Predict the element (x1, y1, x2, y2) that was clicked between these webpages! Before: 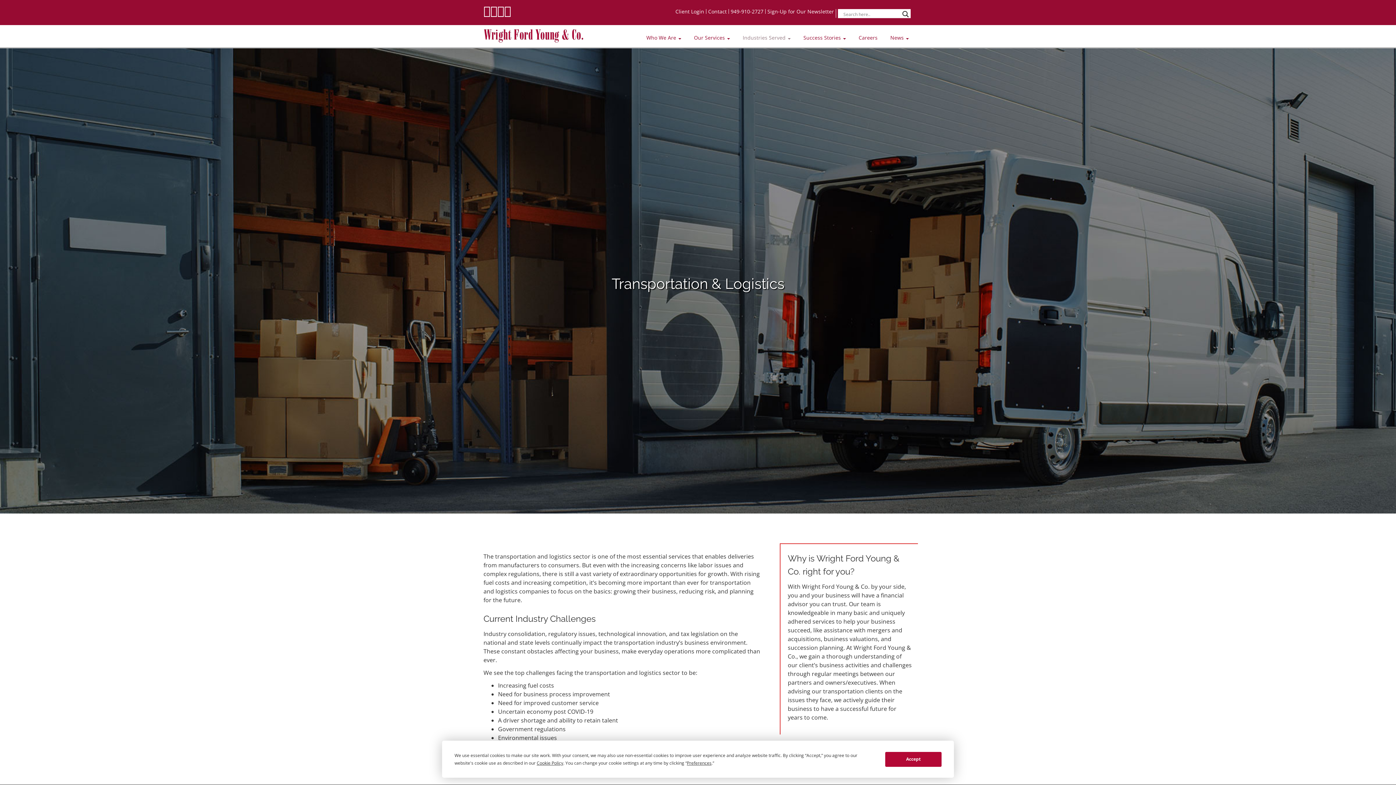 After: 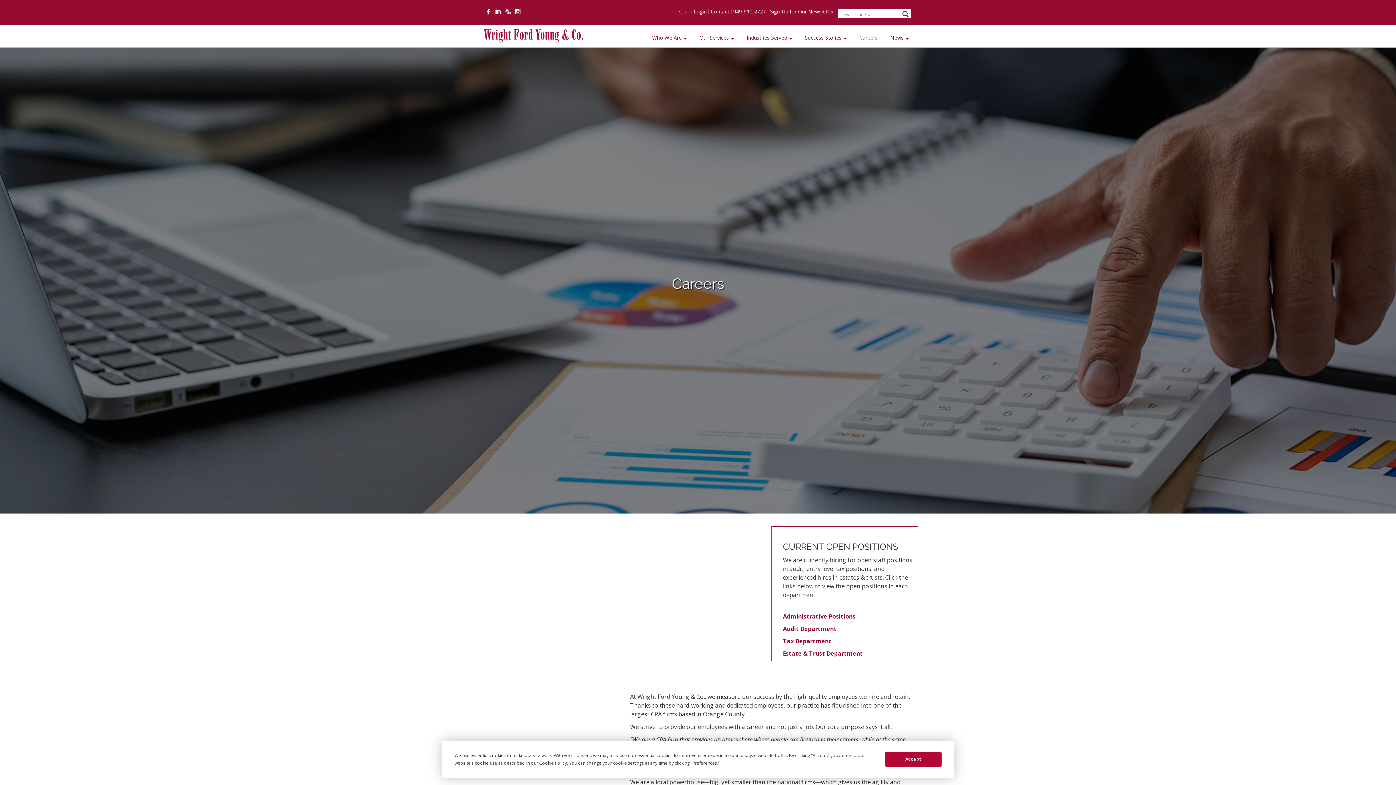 Action: label: Careers bbox: (855, 33, 881, 42)